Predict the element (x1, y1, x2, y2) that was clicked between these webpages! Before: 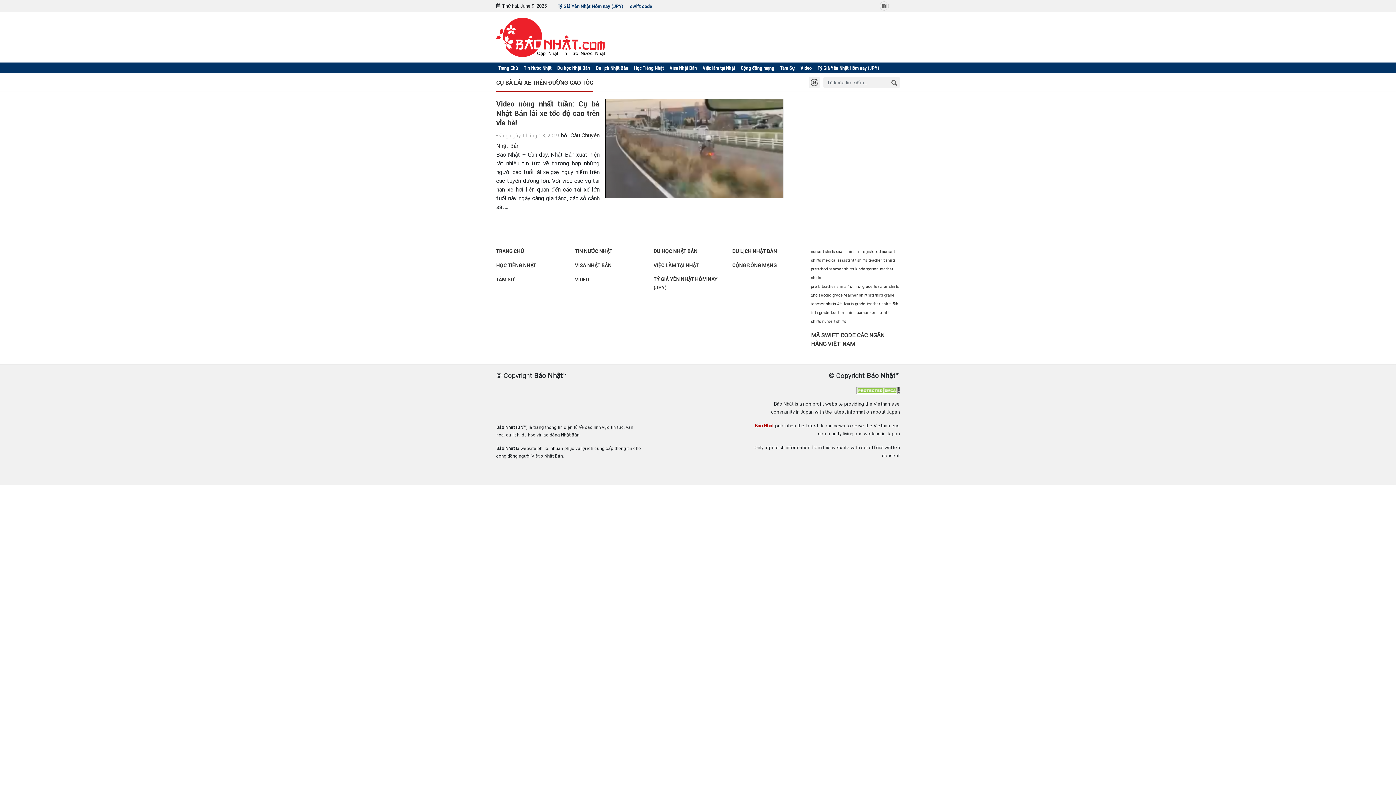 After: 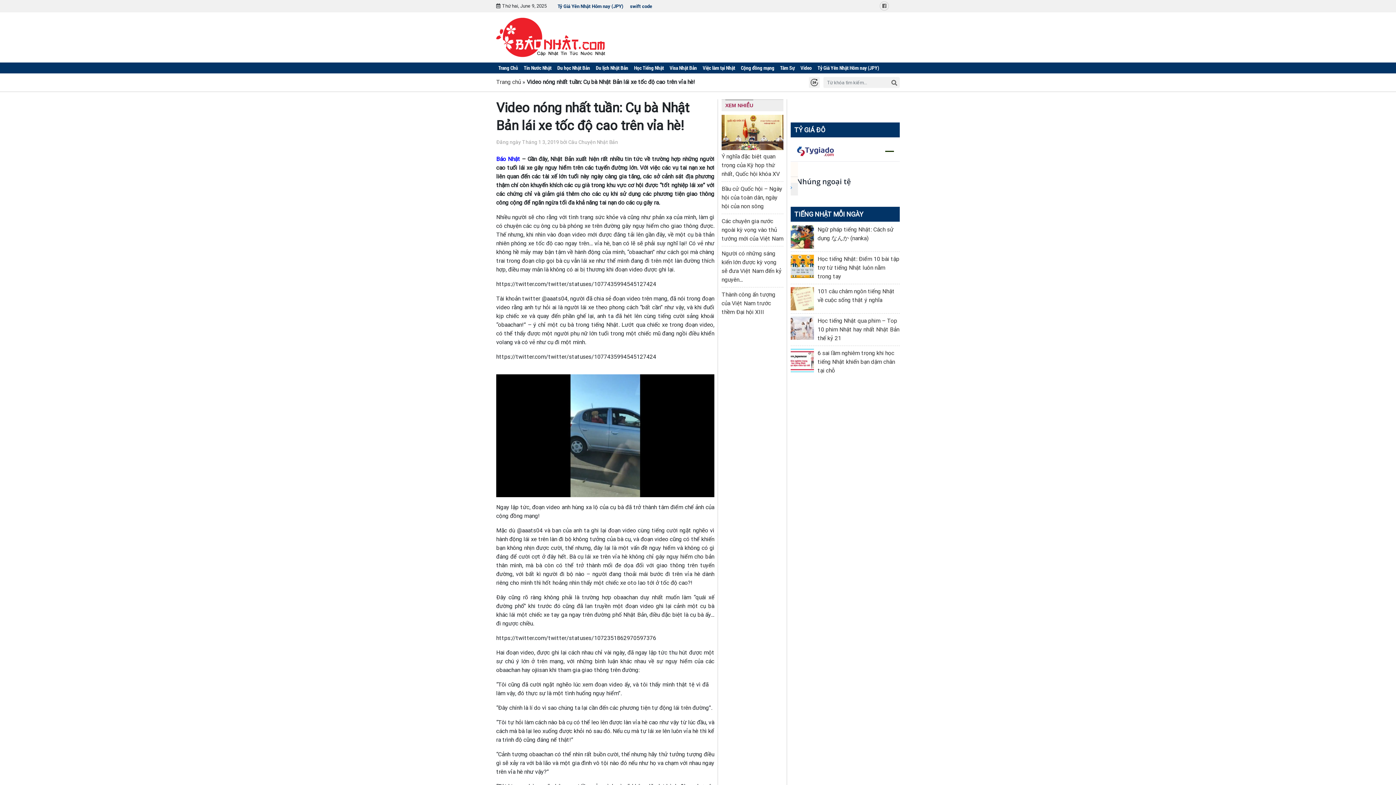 Action: bbox: (605, 146, 783, 153)